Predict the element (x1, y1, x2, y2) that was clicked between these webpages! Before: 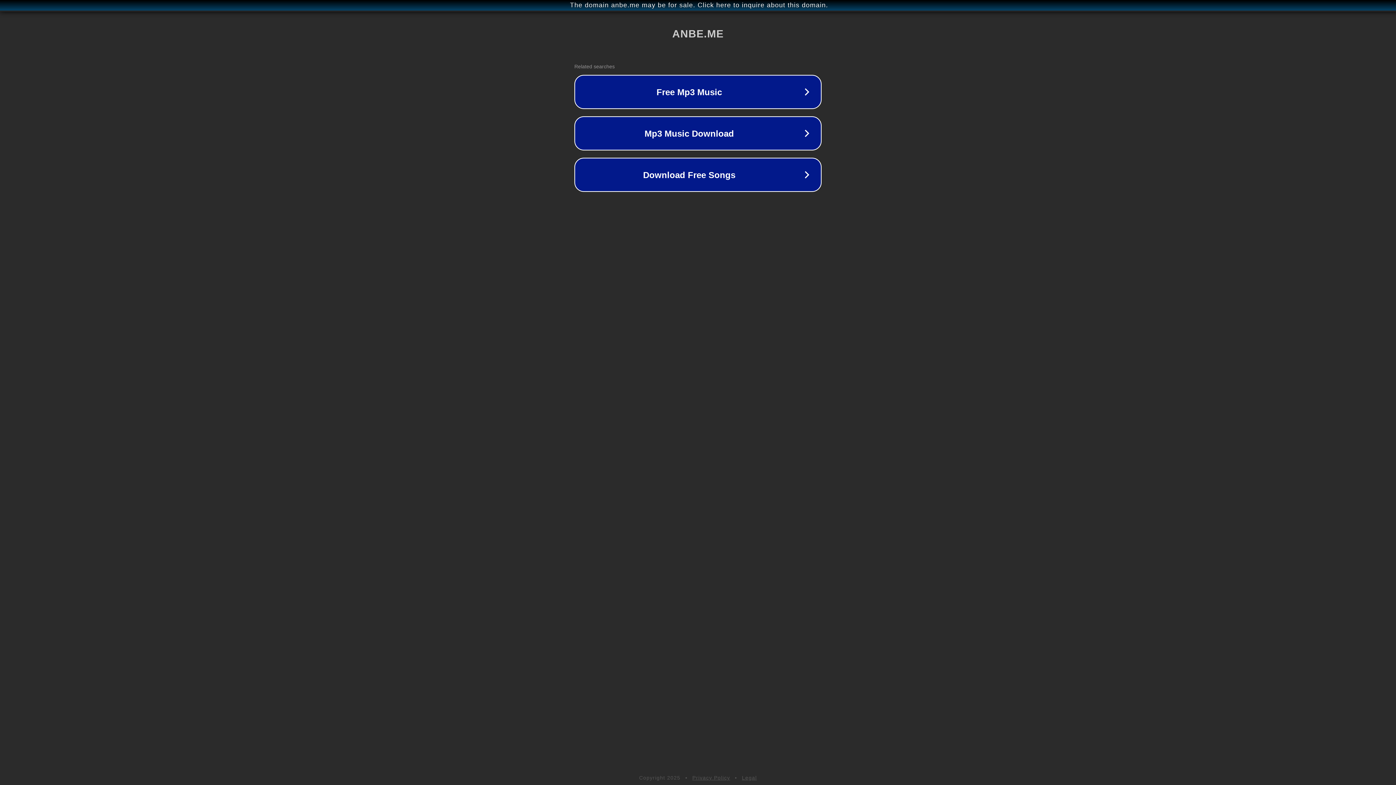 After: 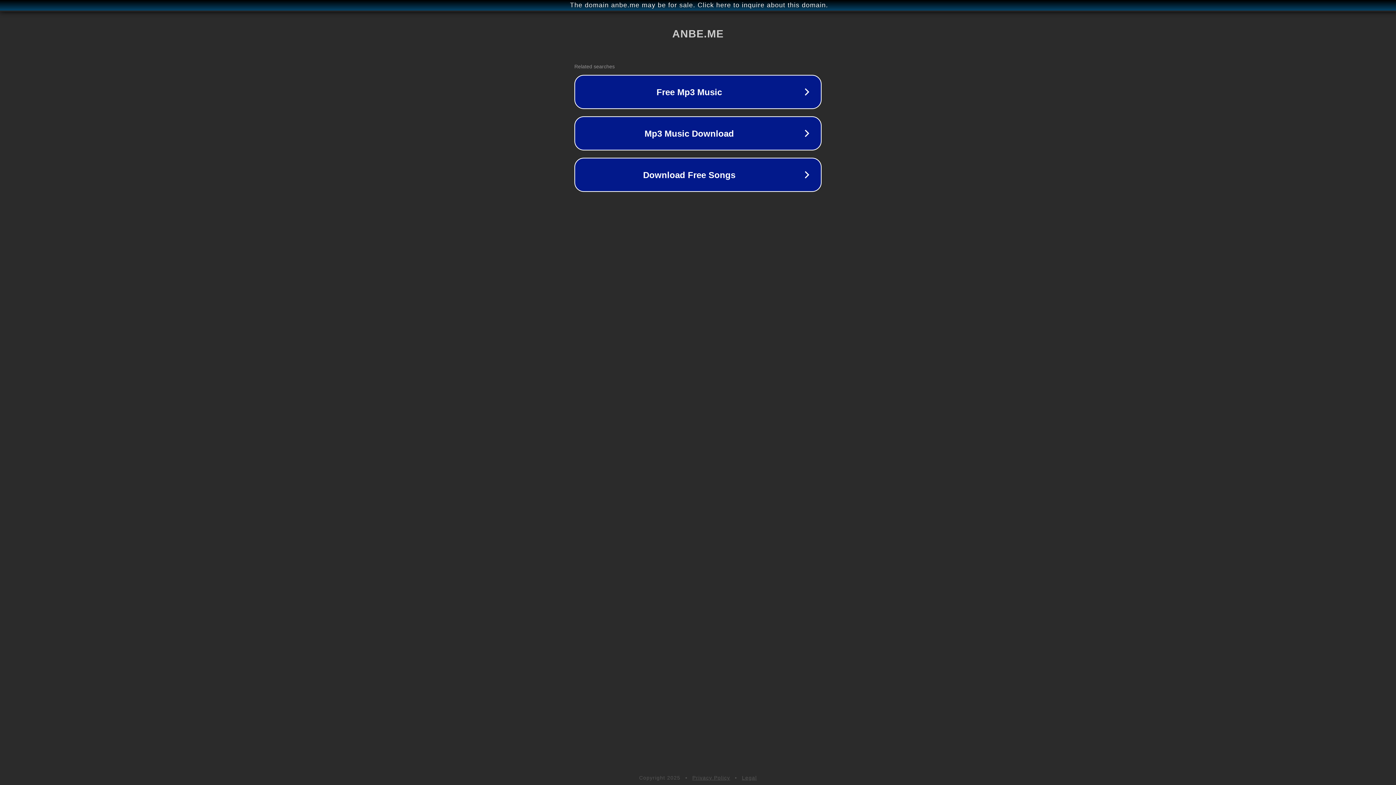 Action: bbox: (742, 775, 757, 781) label: Legal